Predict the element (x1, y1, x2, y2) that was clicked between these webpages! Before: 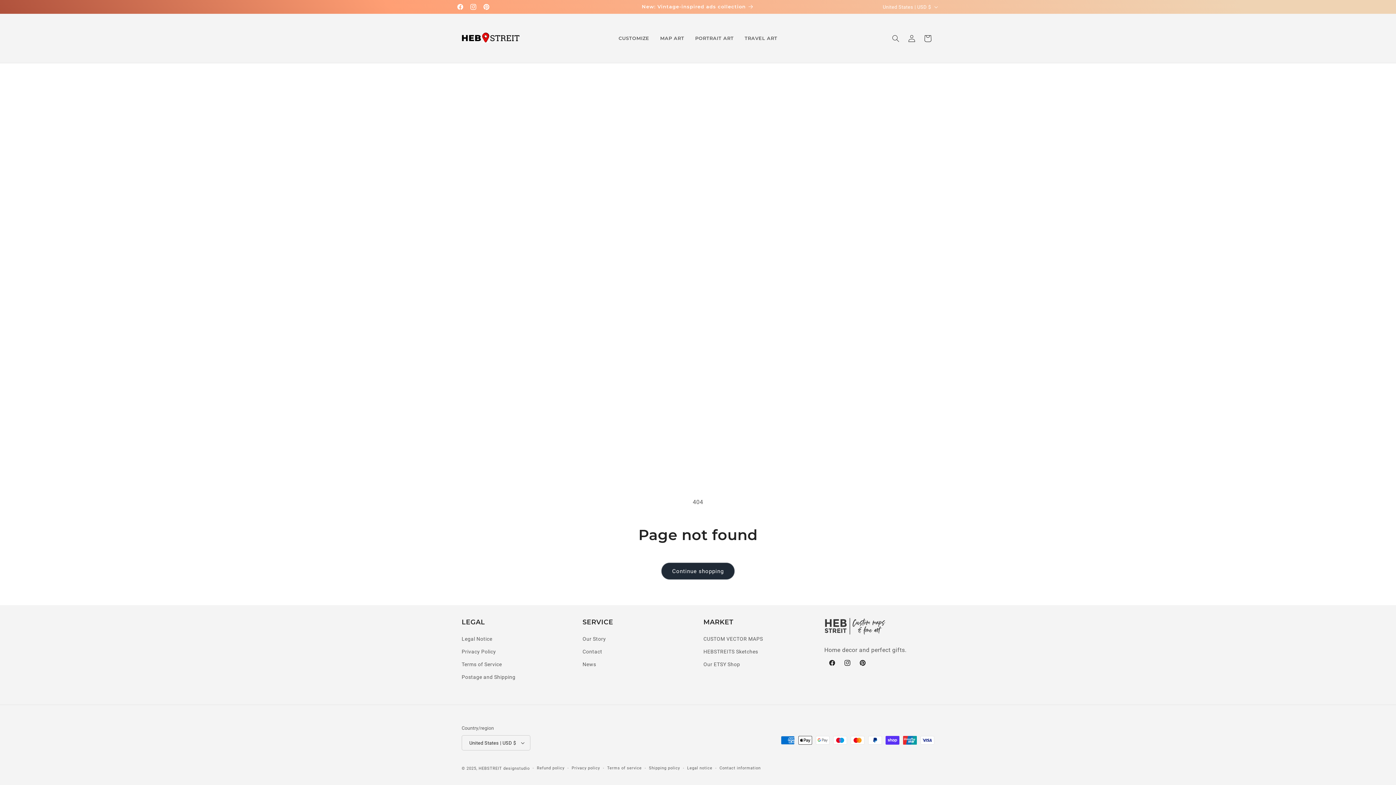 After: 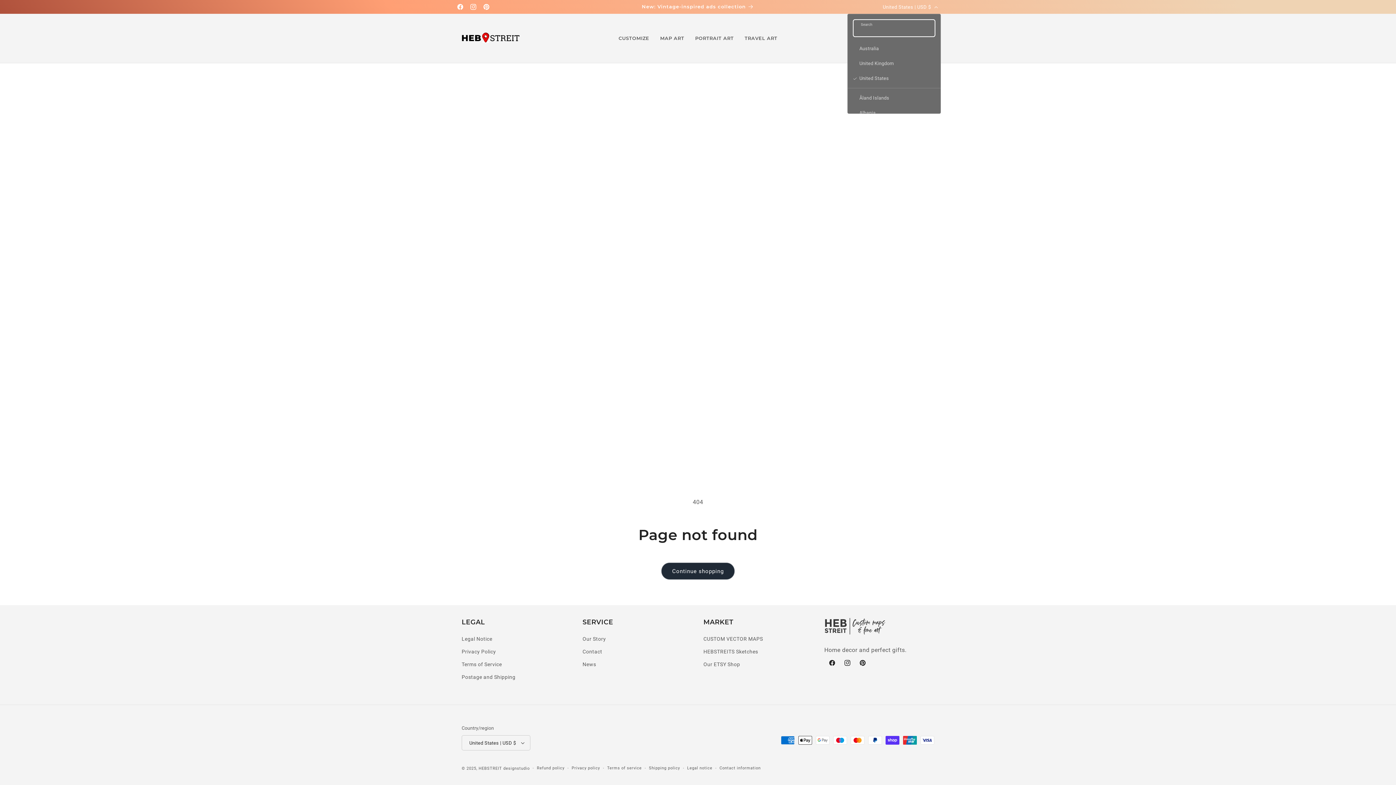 Action: bbox: (878, 0, 941, 13) label: United States | USD $